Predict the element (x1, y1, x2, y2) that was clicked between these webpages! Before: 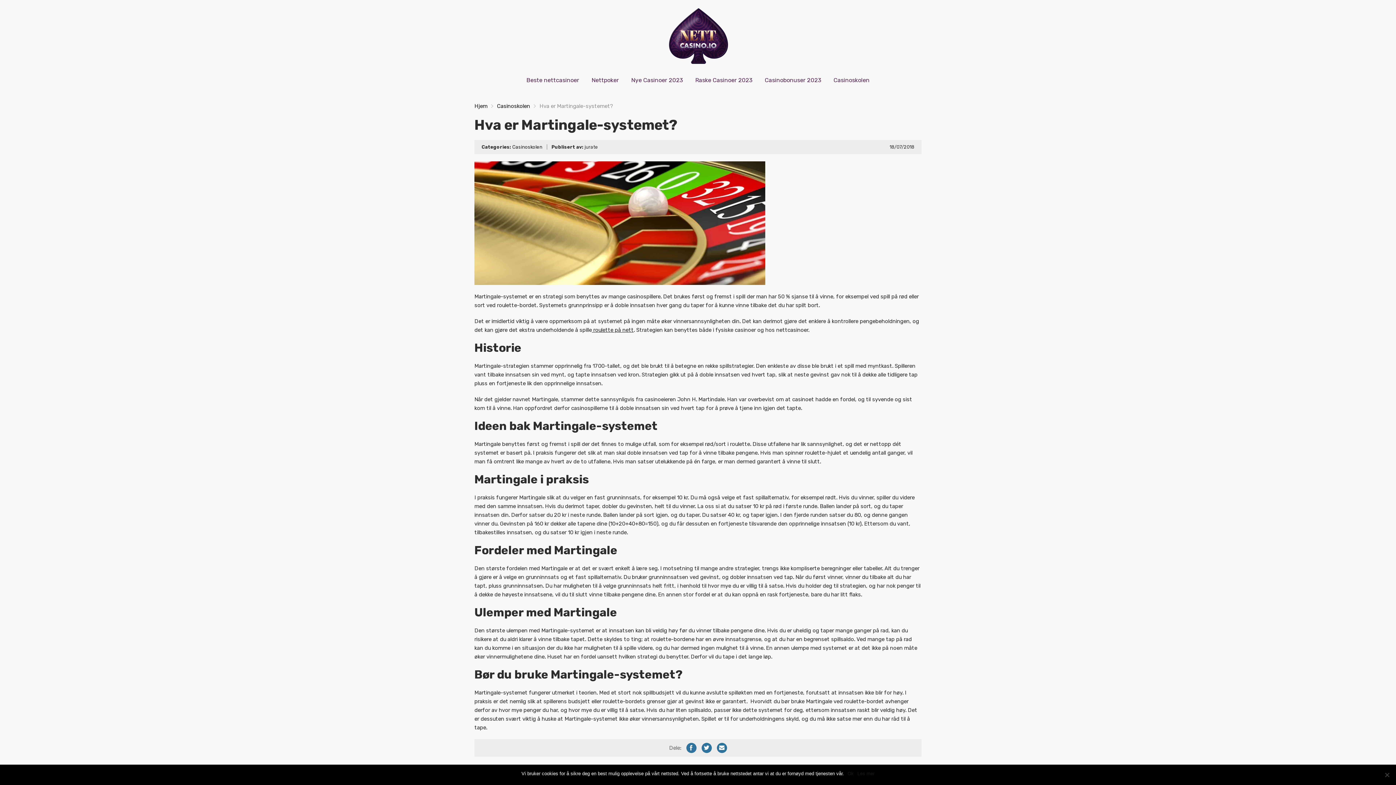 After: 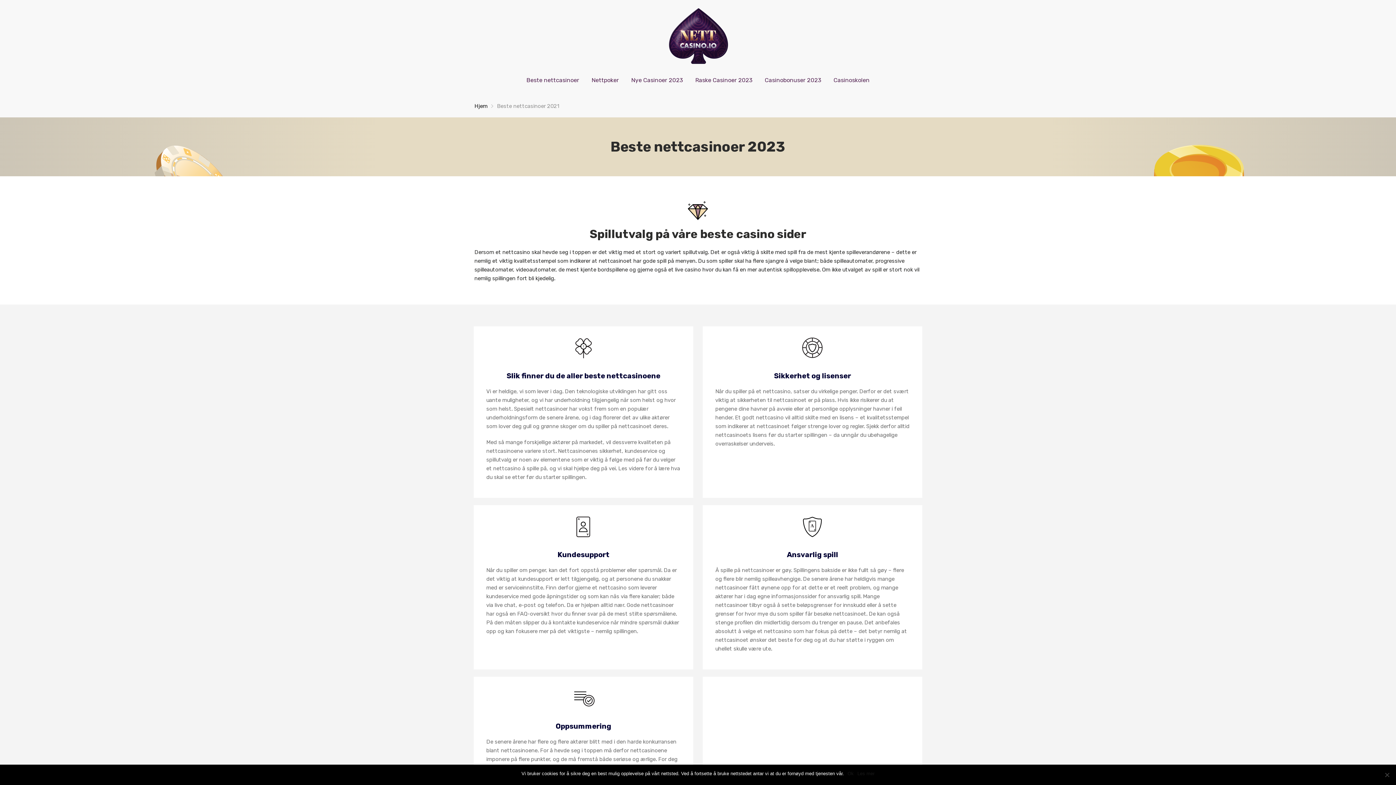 Action: label: Beste nettcasinoer bbox: (526, 72, 579, 87)